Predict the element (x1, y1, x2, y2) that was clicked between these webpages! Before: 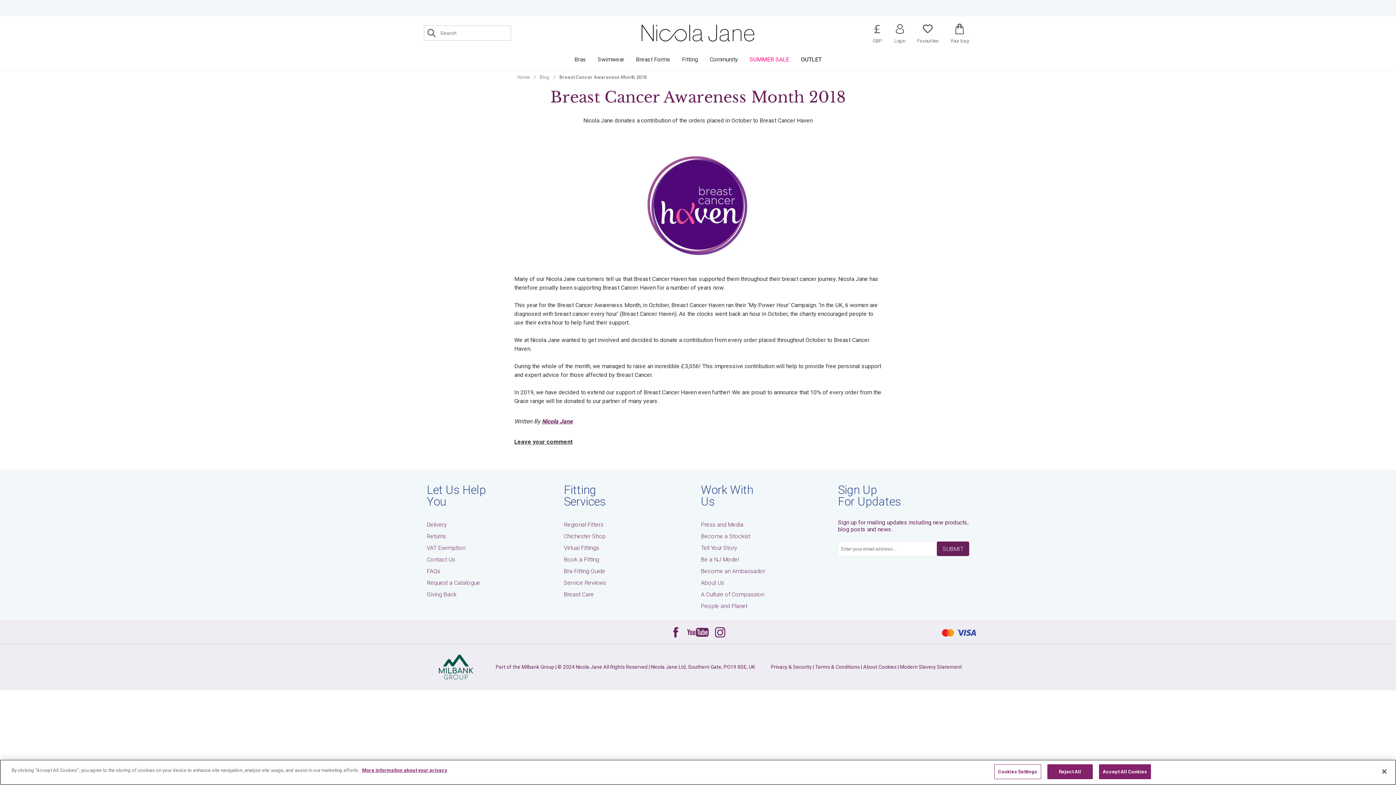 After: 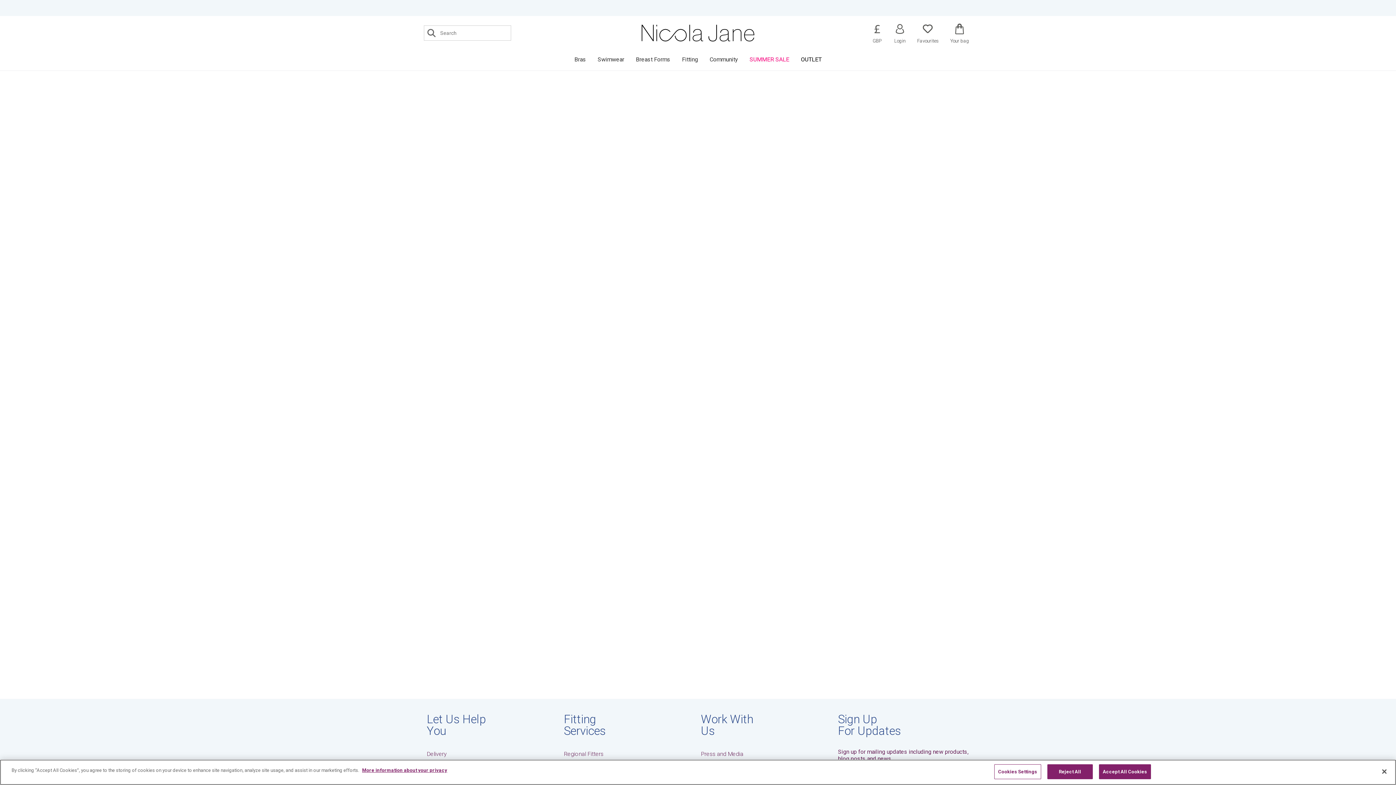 Action: bbox: (426, 519, 558, 530) label: Delivery